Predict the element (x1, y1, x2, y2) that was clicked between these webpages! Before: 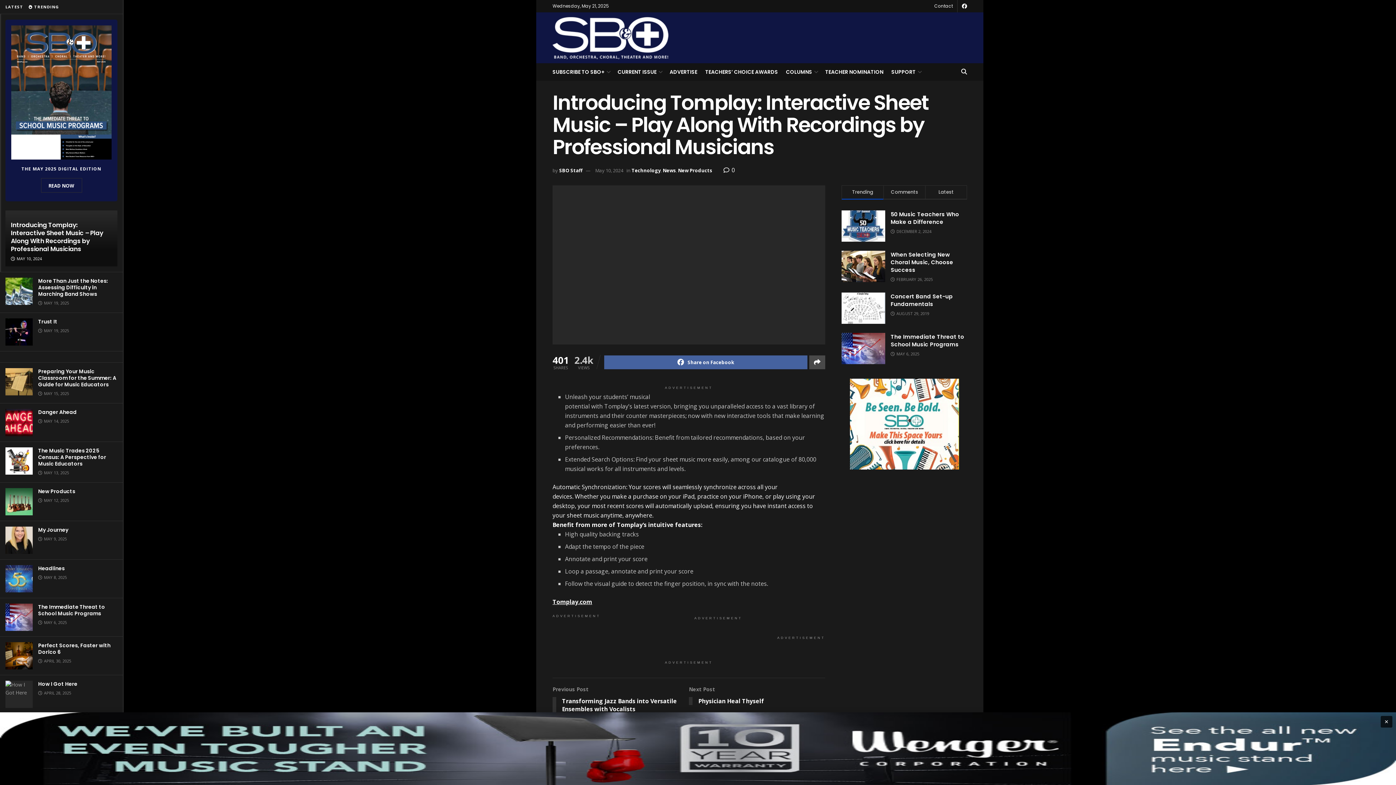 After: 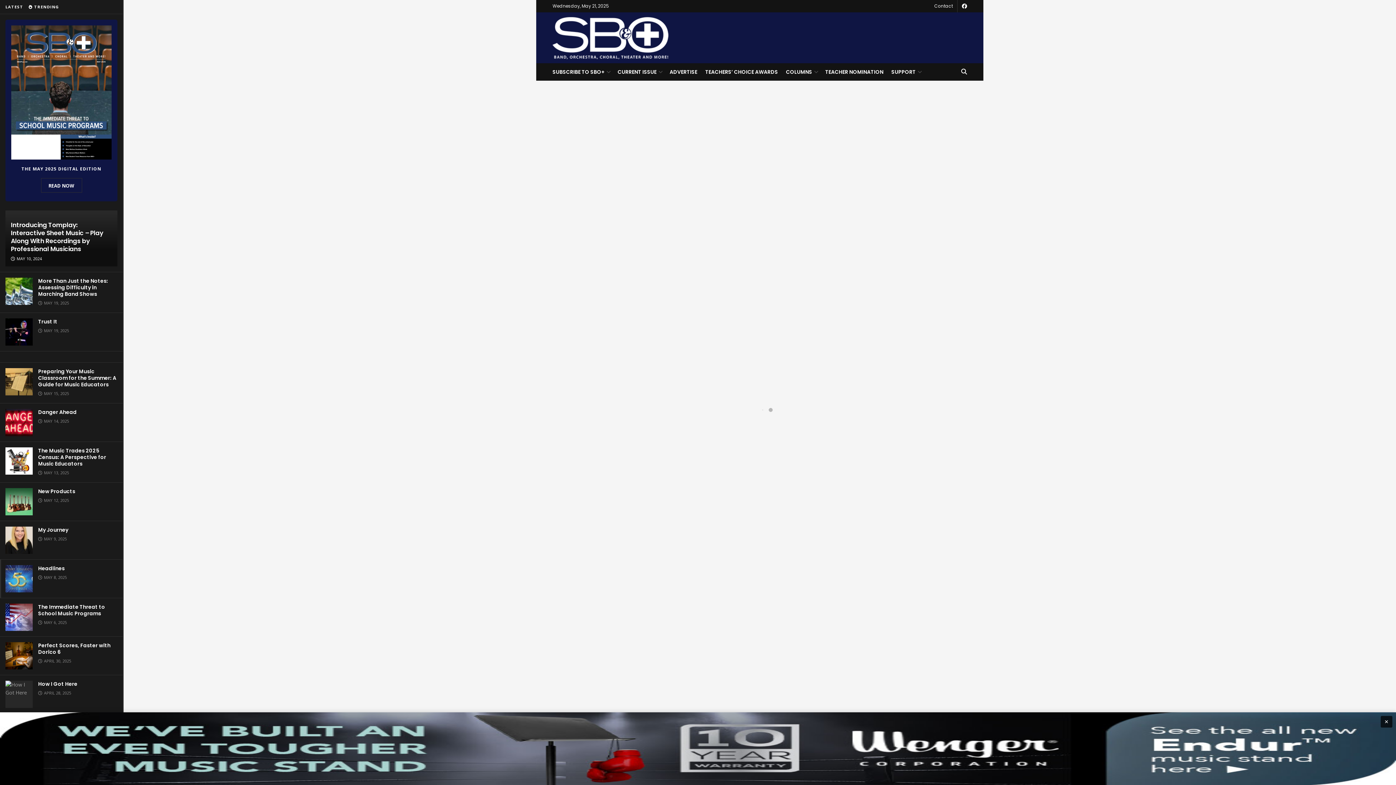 Action: bbox: (5, 565, 32, 592)